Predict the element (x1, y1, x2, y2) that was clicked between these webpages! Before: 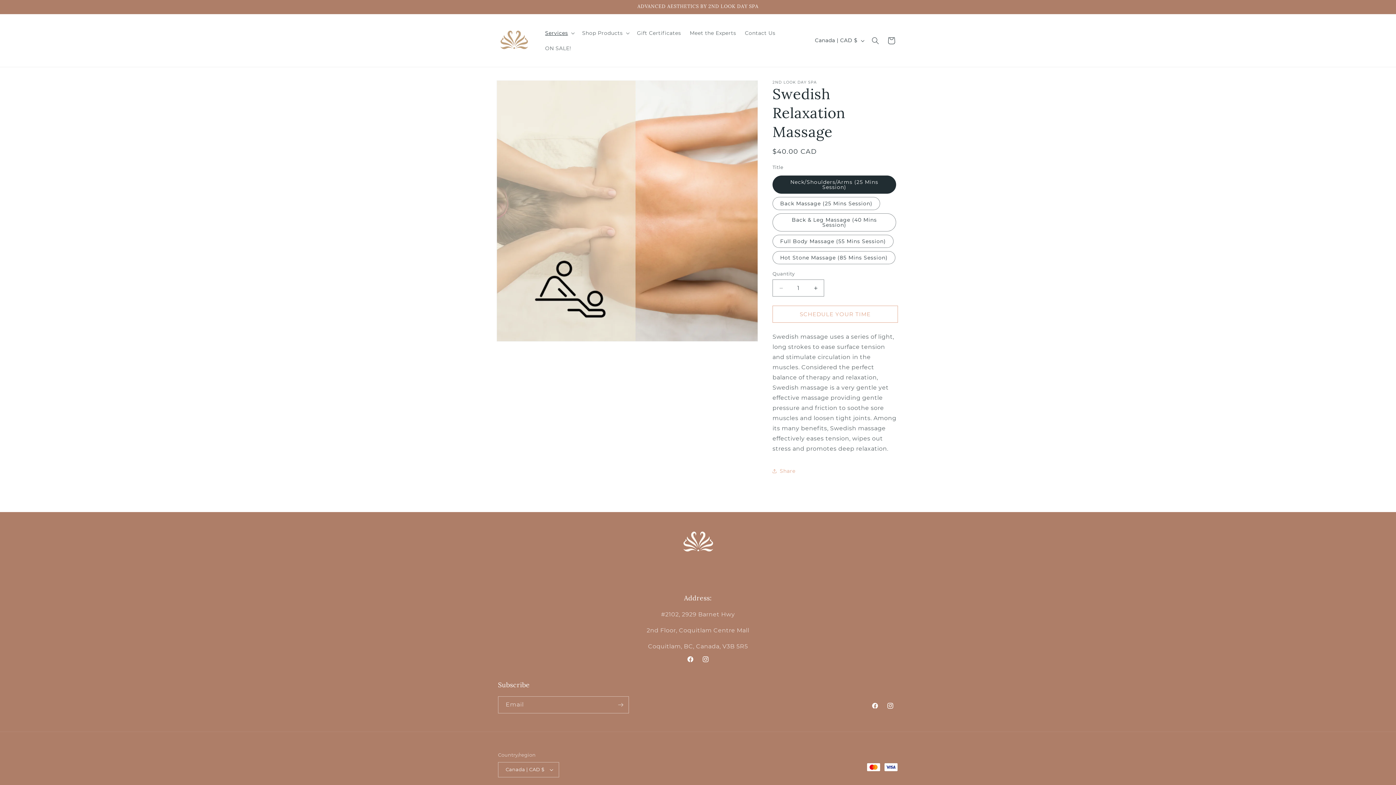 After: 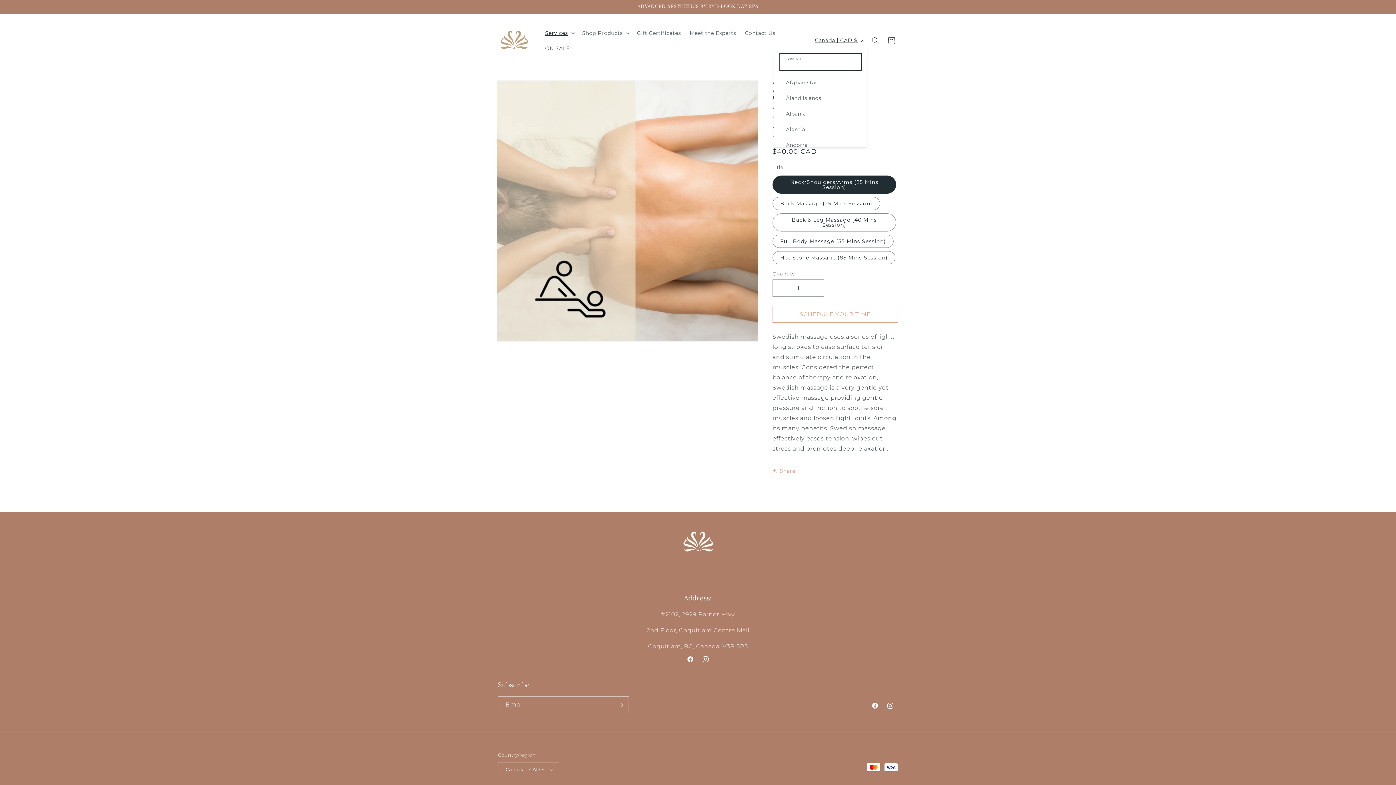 Action: bbox: (810, 33, 867, 47) label: Canada | CAD $